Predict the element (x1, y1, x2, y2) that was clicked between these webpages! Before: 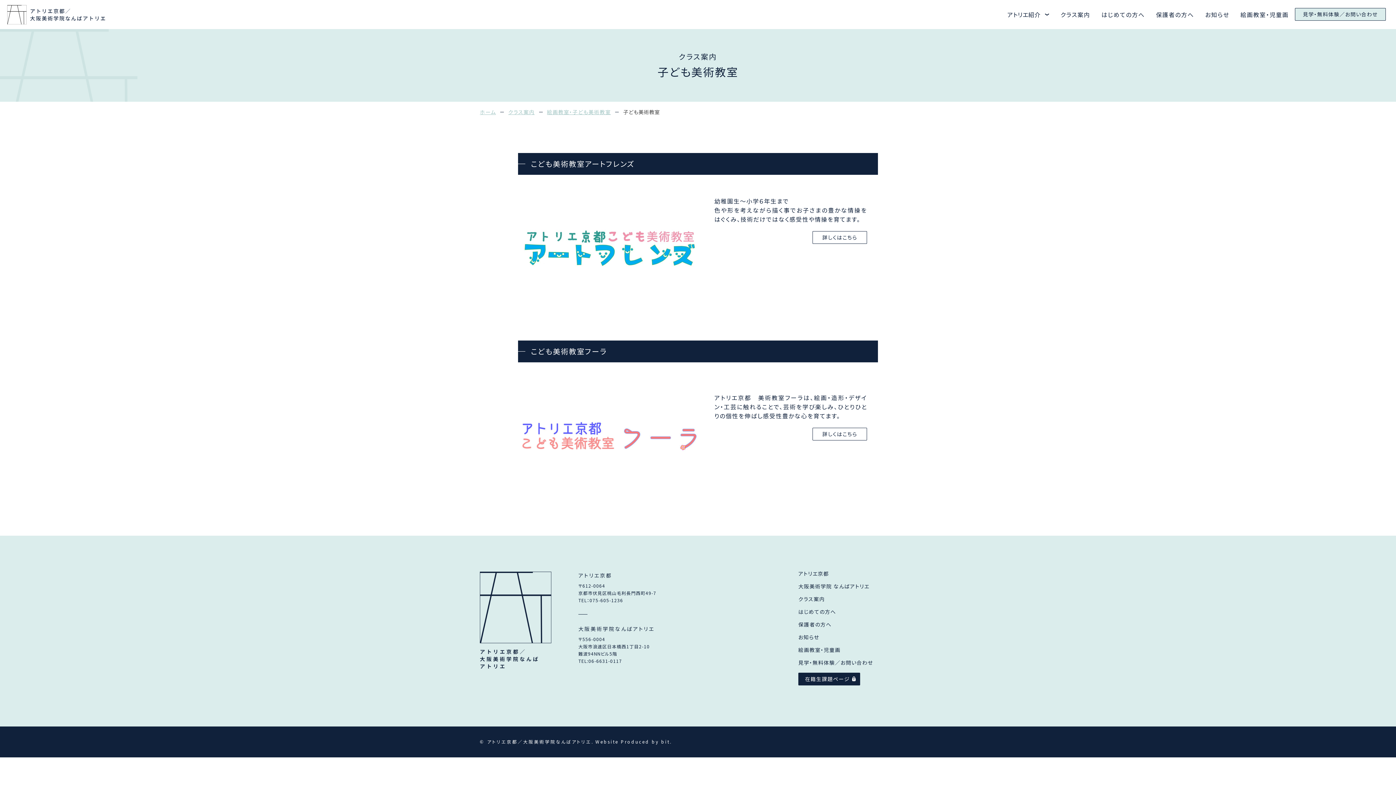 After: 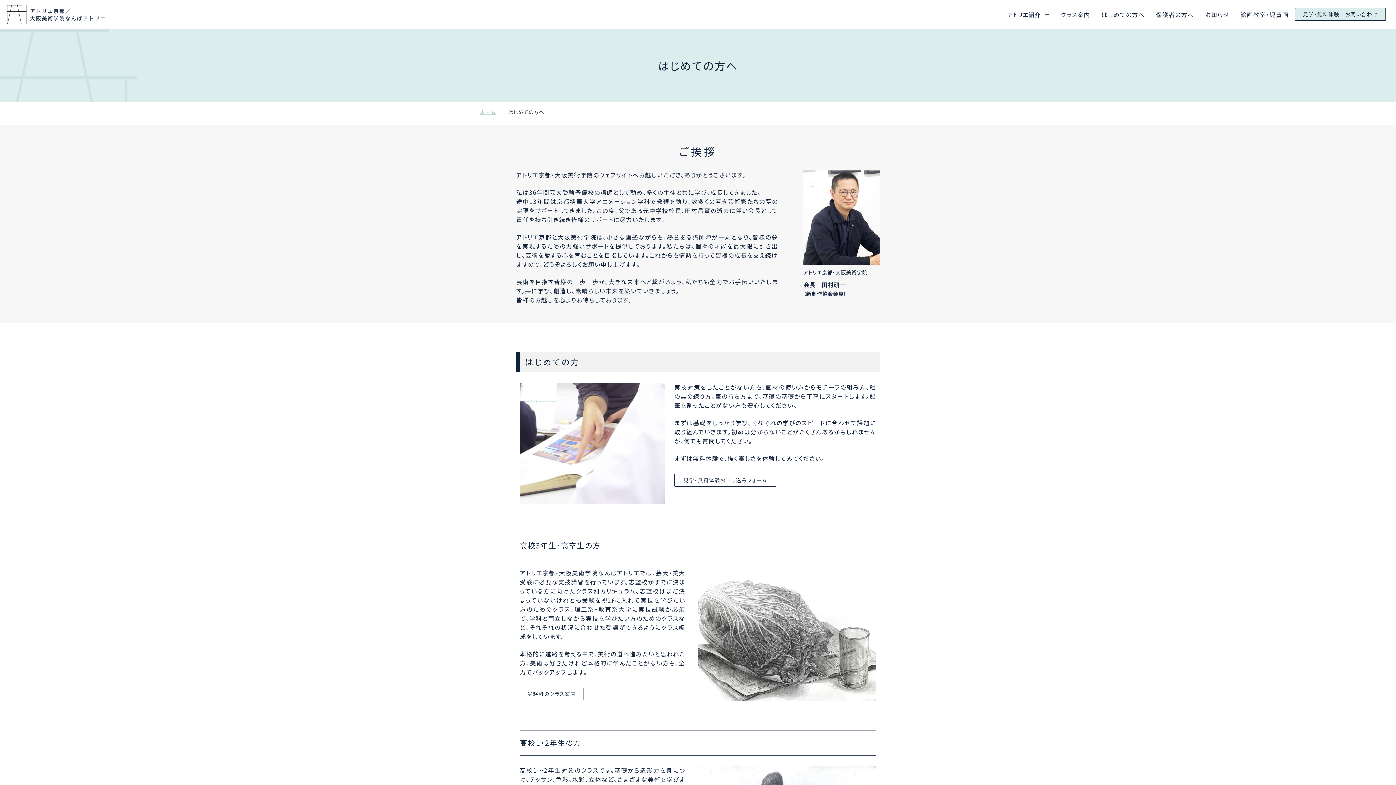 Action: label: はじめての方へ bbox: (1101, 10, 1145, 18)